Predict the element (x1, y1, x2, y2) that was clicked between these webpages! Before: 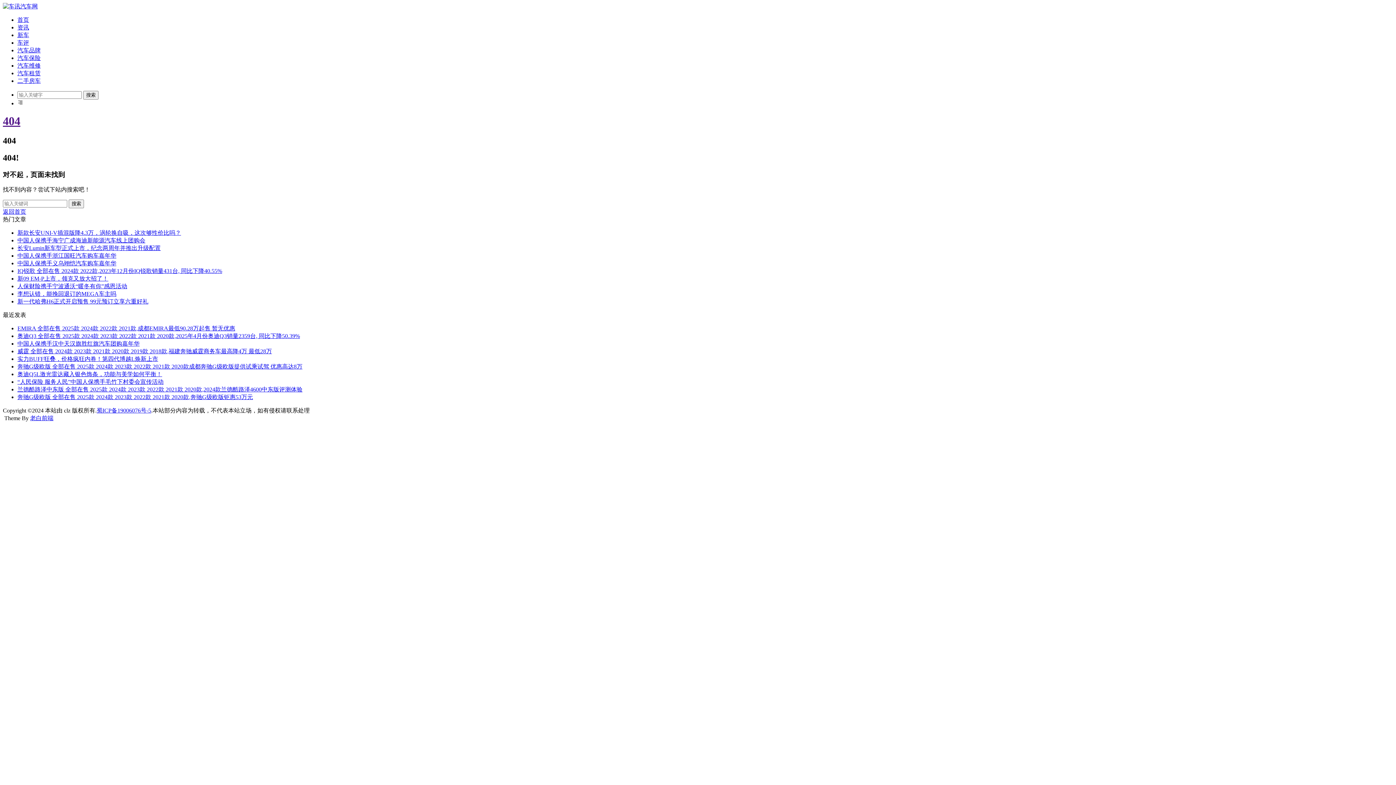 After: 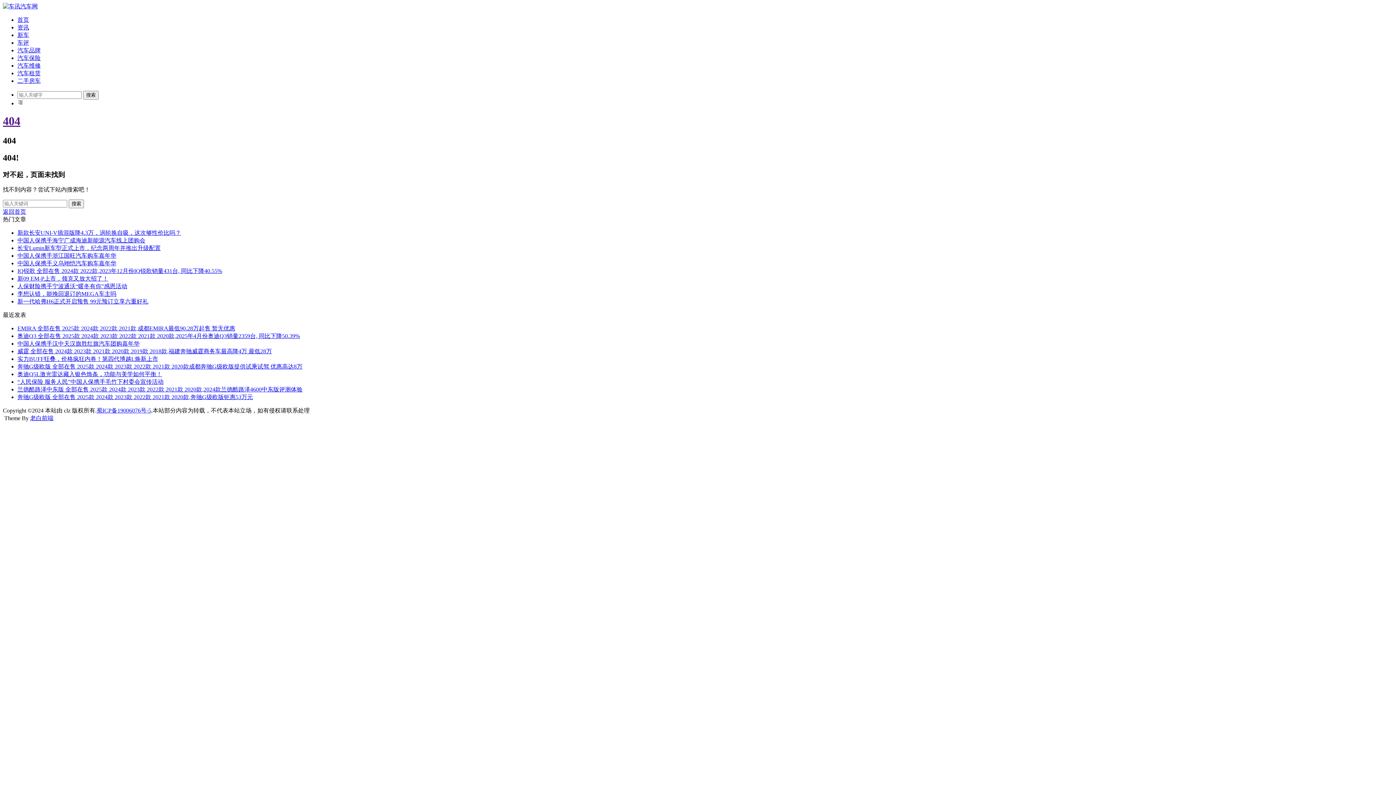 Action: bbox: (17, 237, 145, 243) label: 中国人保携手海宁广成海迪新能源汽车线上团购会